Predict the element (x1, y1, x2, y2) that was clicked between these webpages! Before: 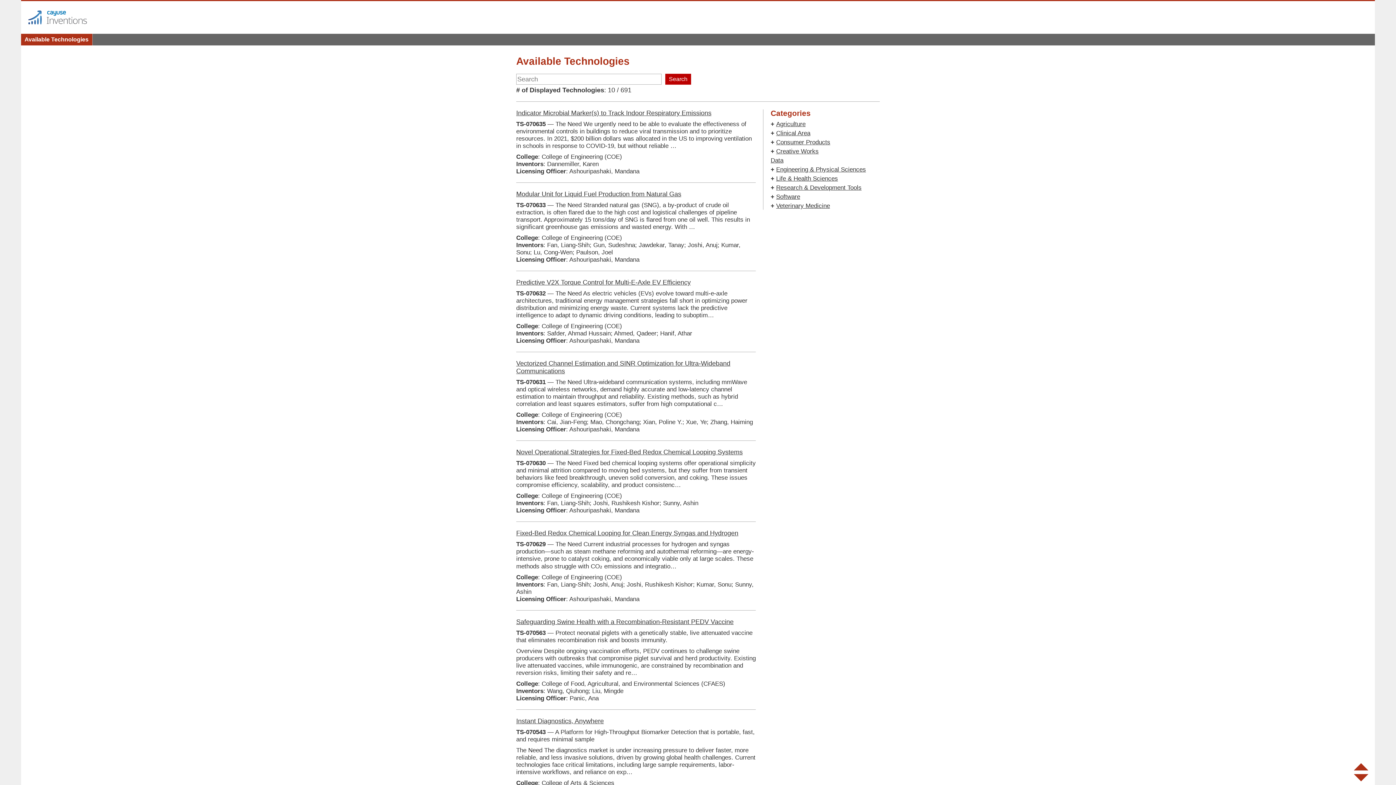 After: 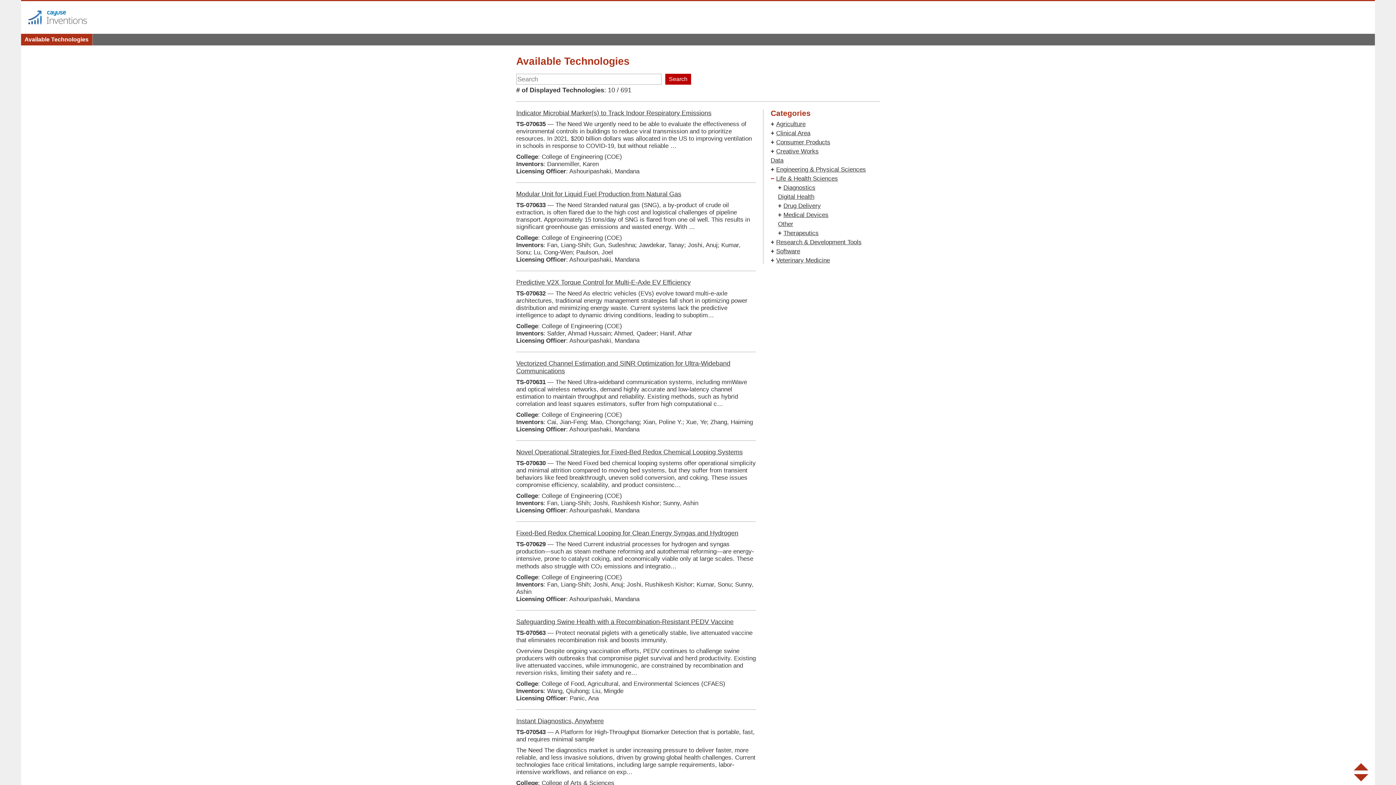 Action: label: + bbox: (770, 175, 774, 182)